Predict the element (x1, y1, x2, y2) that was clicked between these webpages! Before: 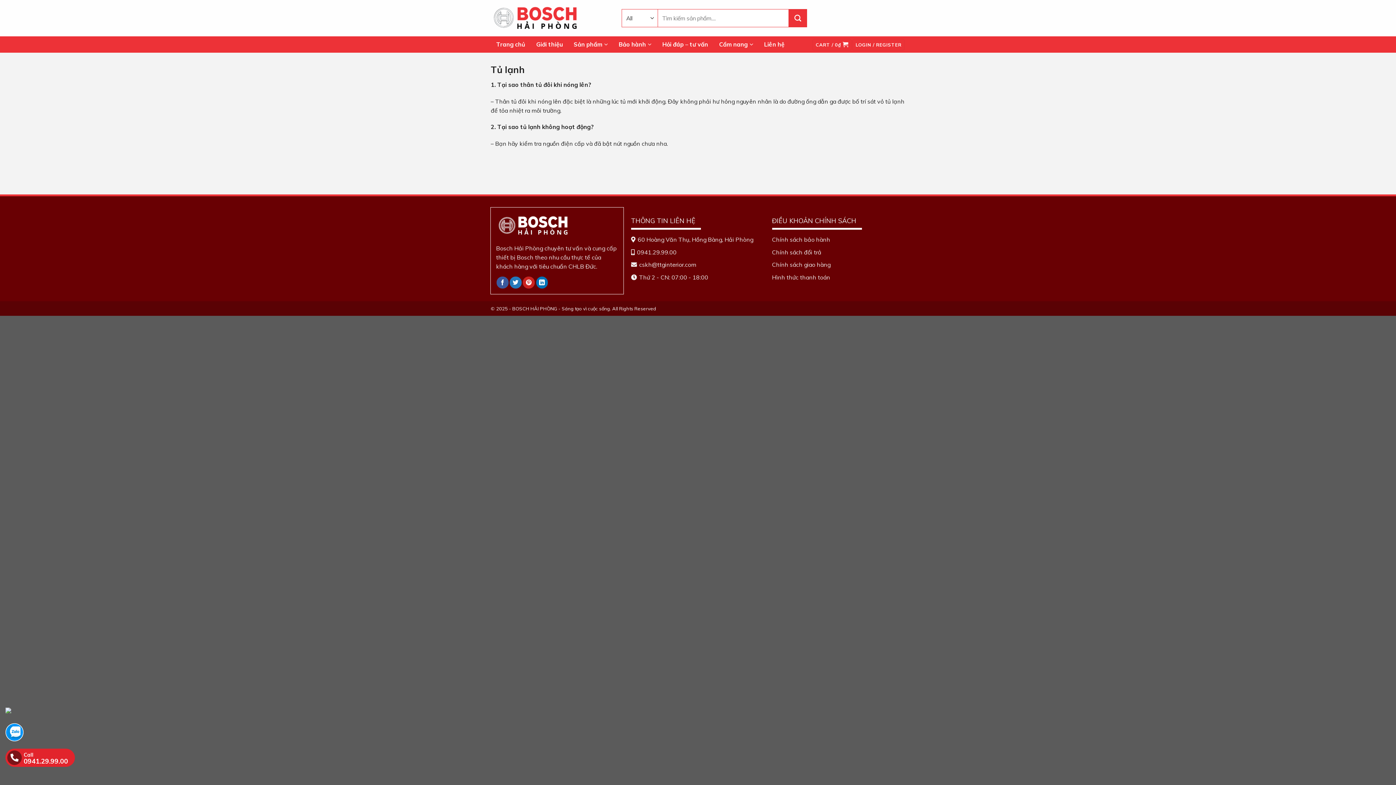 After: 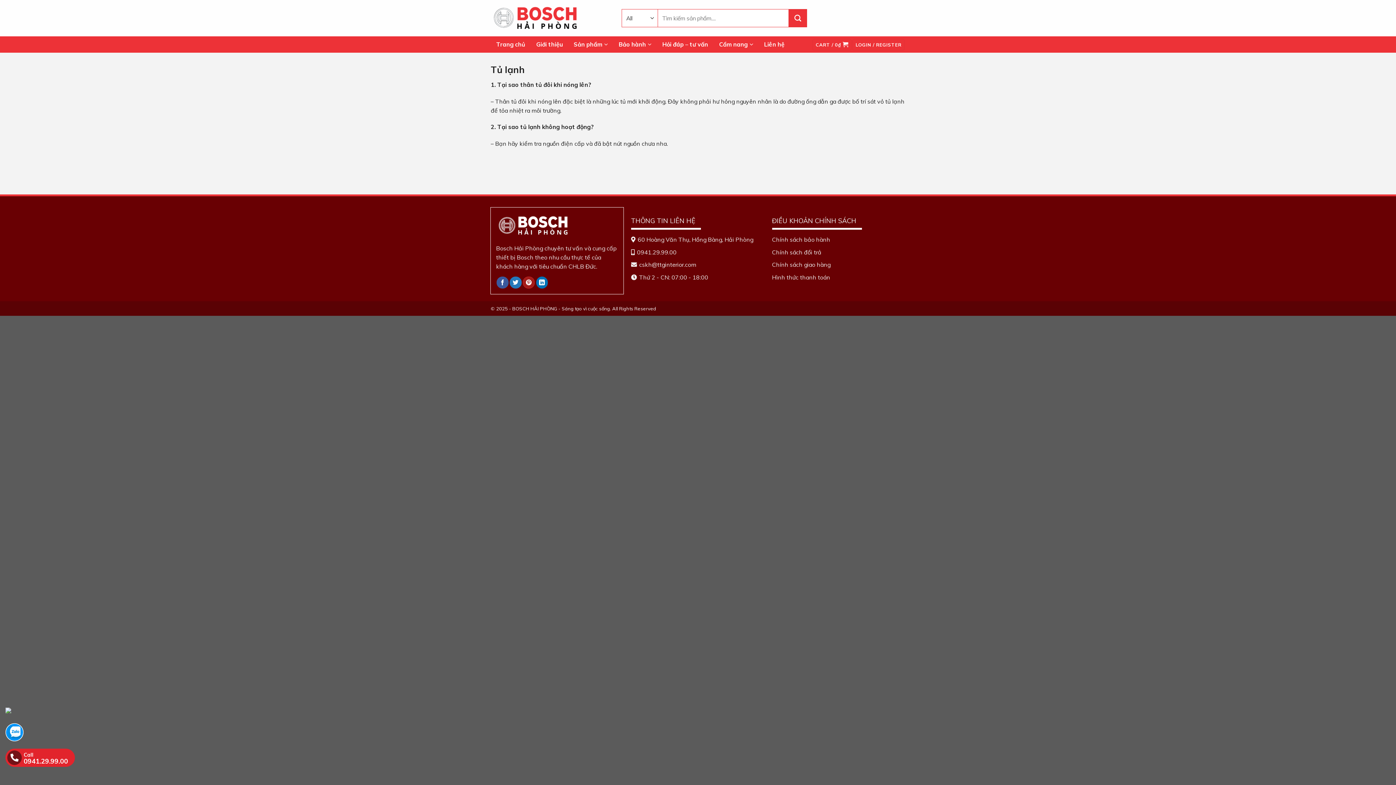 Action: bbox: (523, 276, 535, 288)